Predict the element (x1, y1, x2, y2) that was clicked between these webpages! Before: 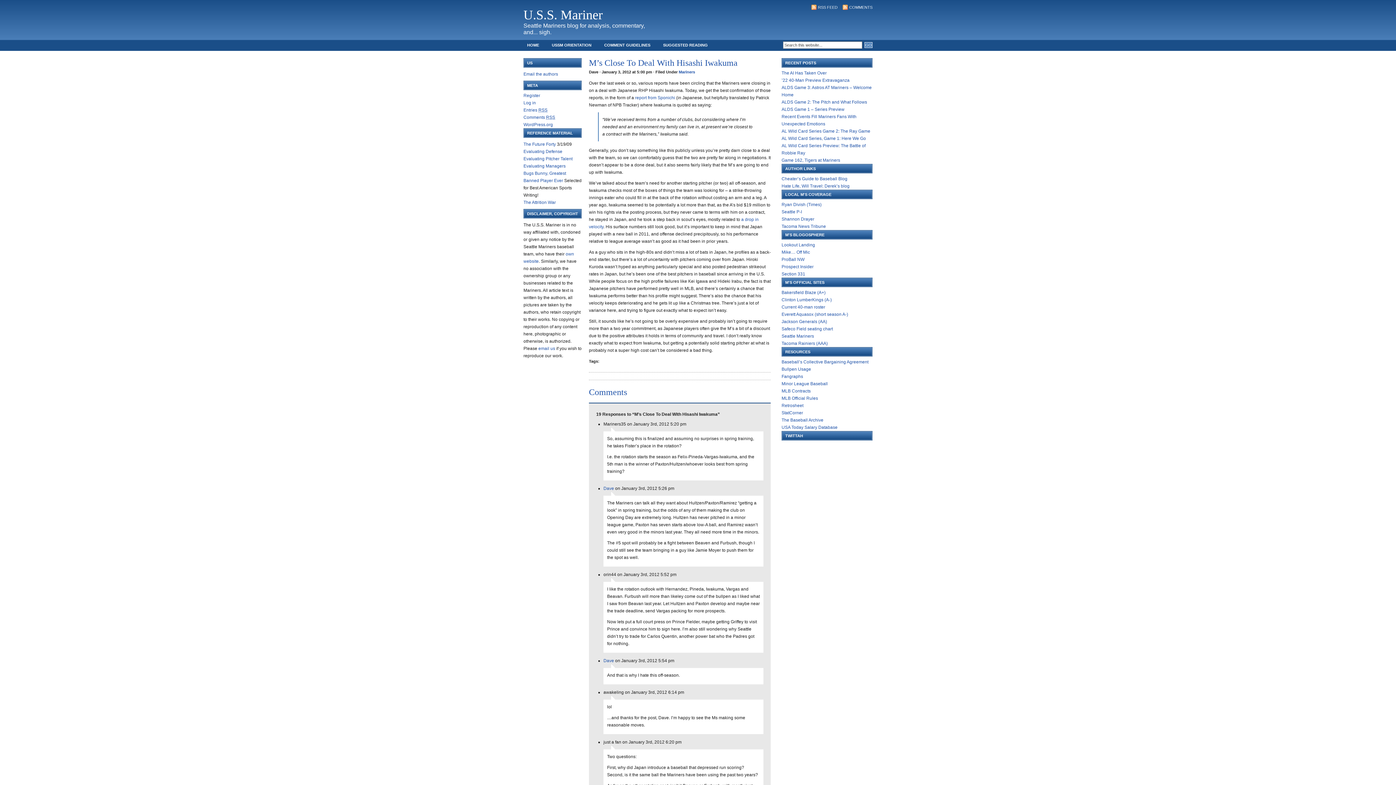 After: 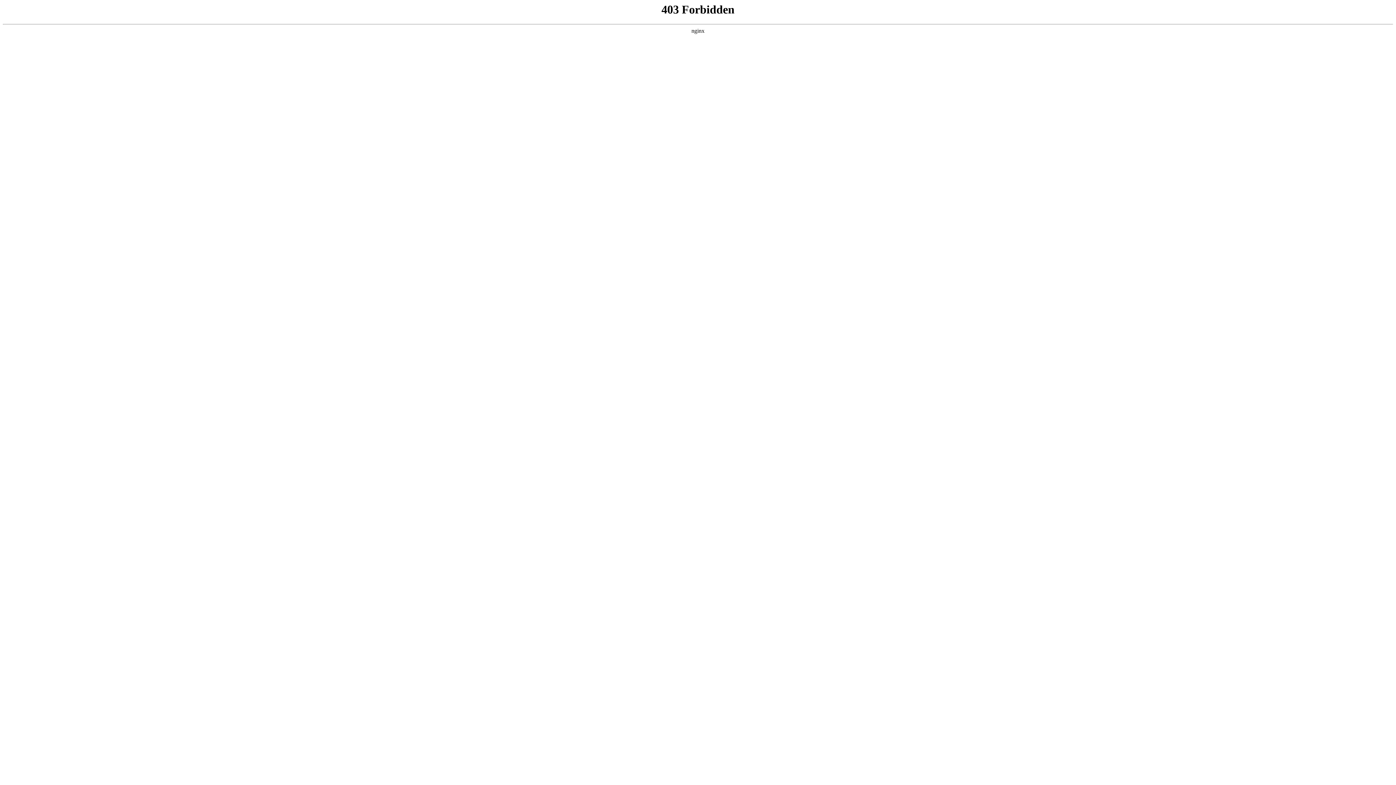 Action: bbox: (523, 122, 553, 127) label: WordPress.org